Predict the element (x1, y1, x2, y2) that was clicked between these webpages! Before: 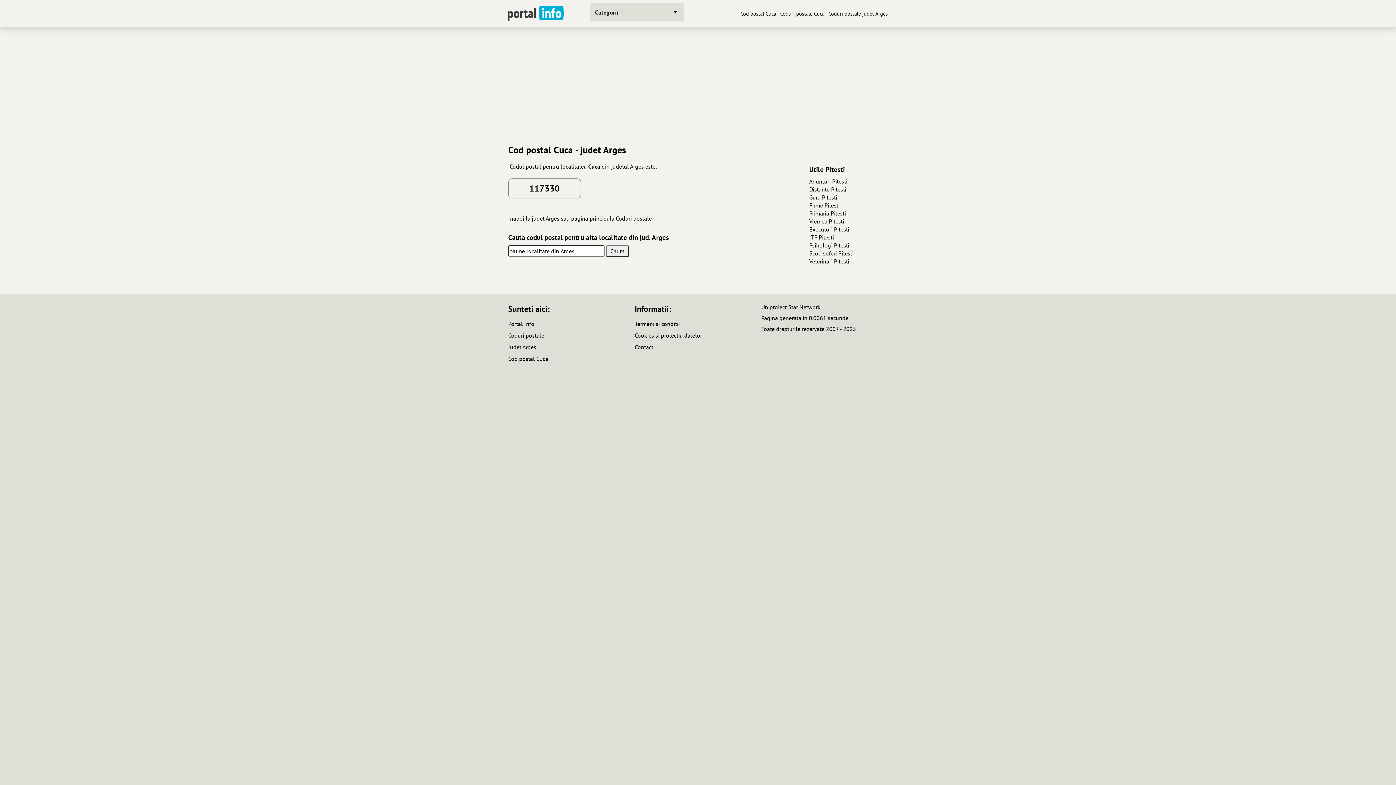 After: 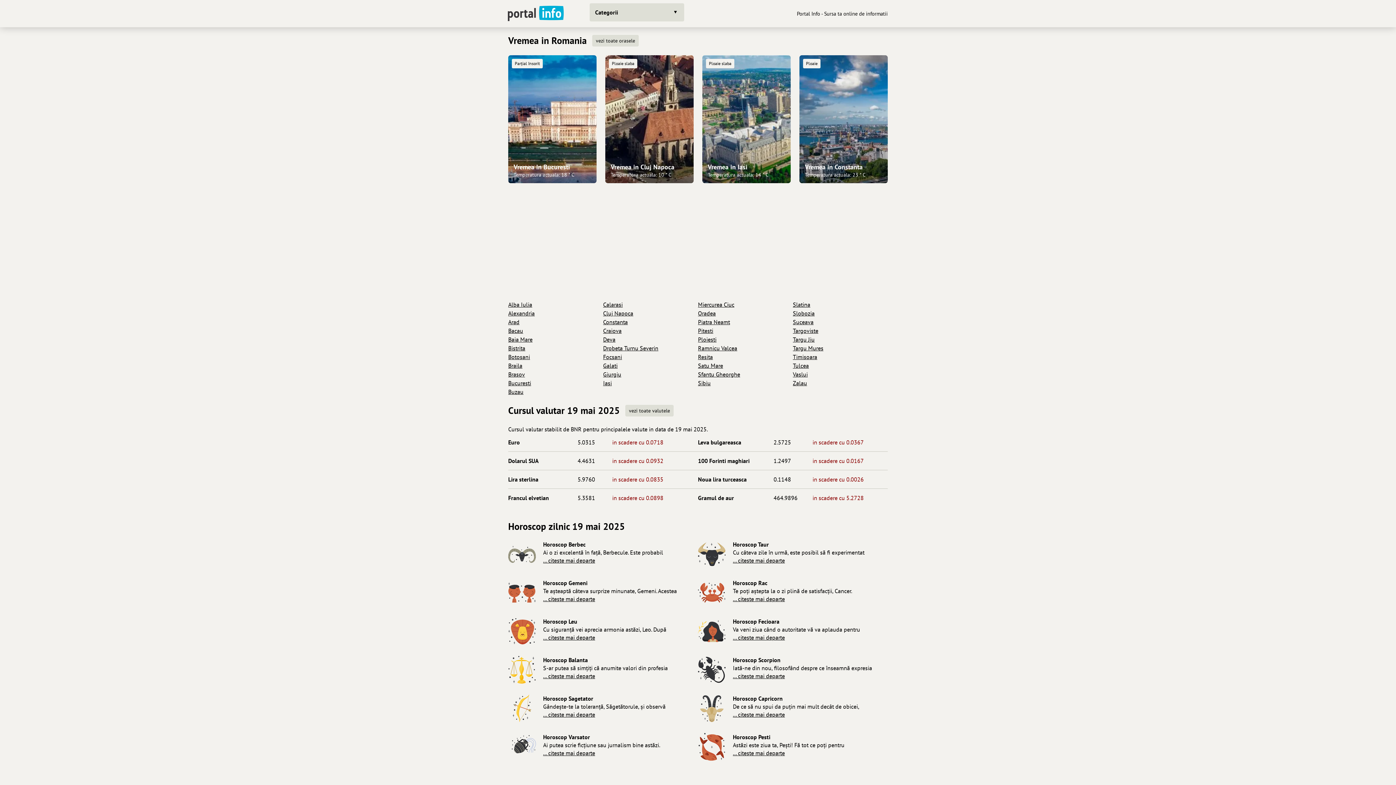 Action: bbox: (506, 3, 566, 23)